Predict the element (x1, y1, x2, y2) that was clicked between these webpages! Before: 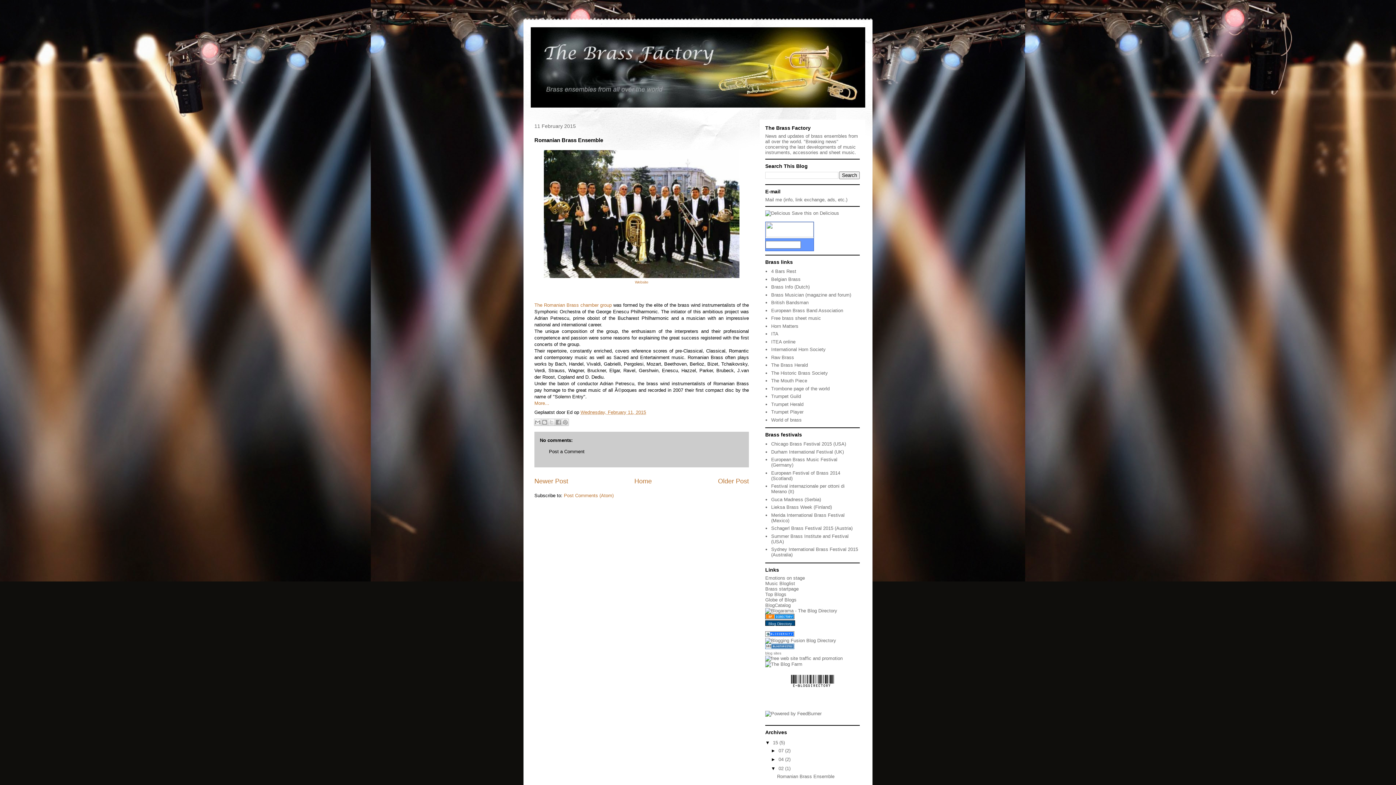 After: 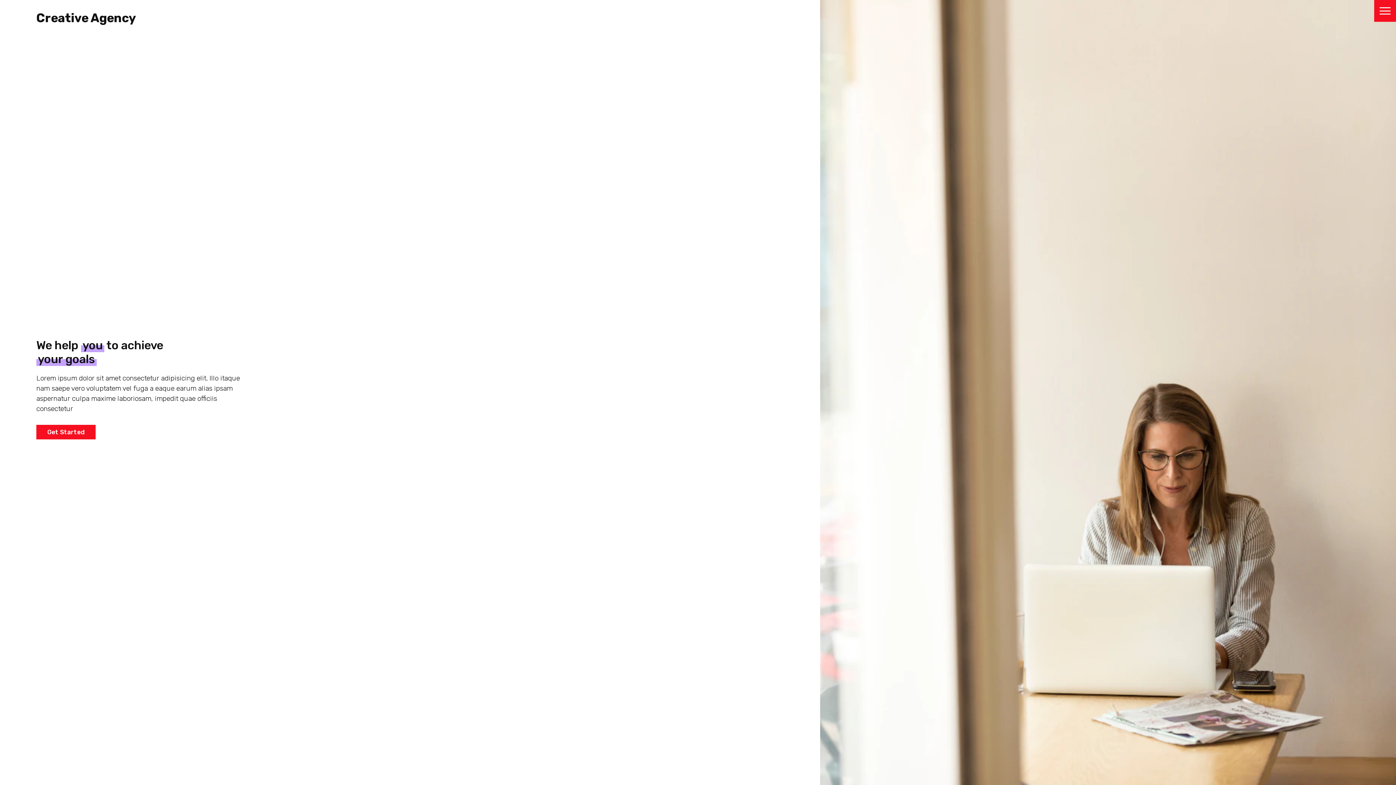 Action: bbox: (792, 685, 792, 690)